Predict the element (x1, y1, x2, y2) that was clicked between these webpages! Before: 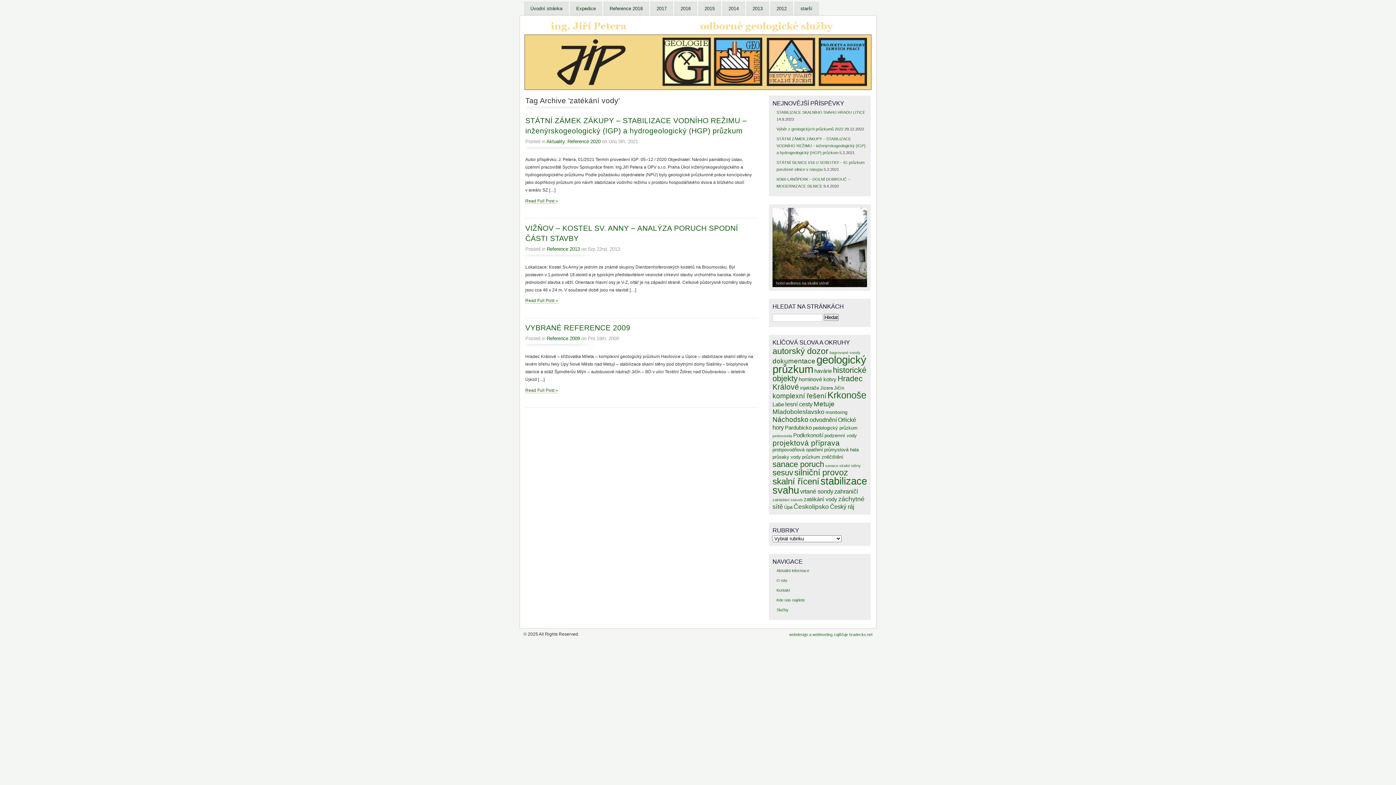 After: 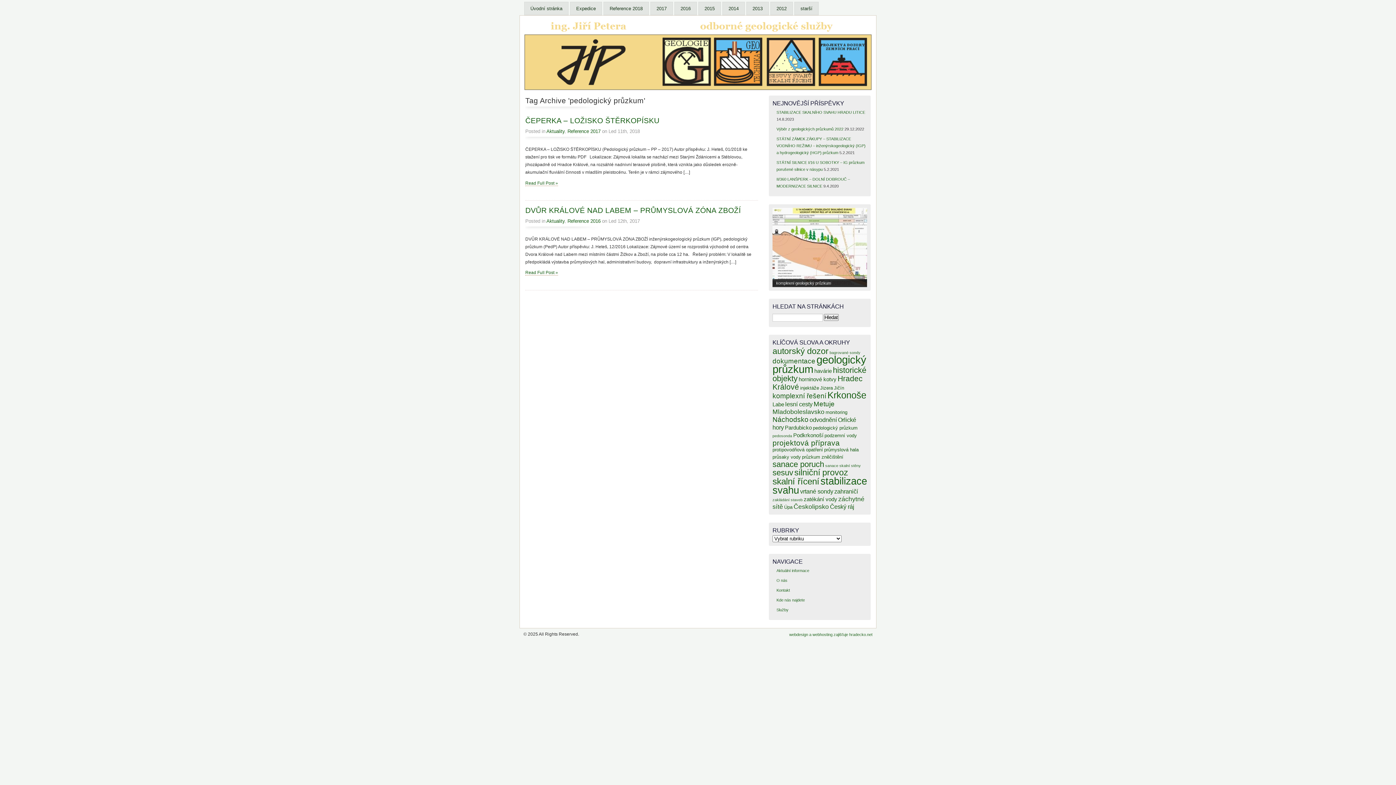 Action: label: pedologický průzkum (2 položky) bbox: (813, 425, 857, 430)